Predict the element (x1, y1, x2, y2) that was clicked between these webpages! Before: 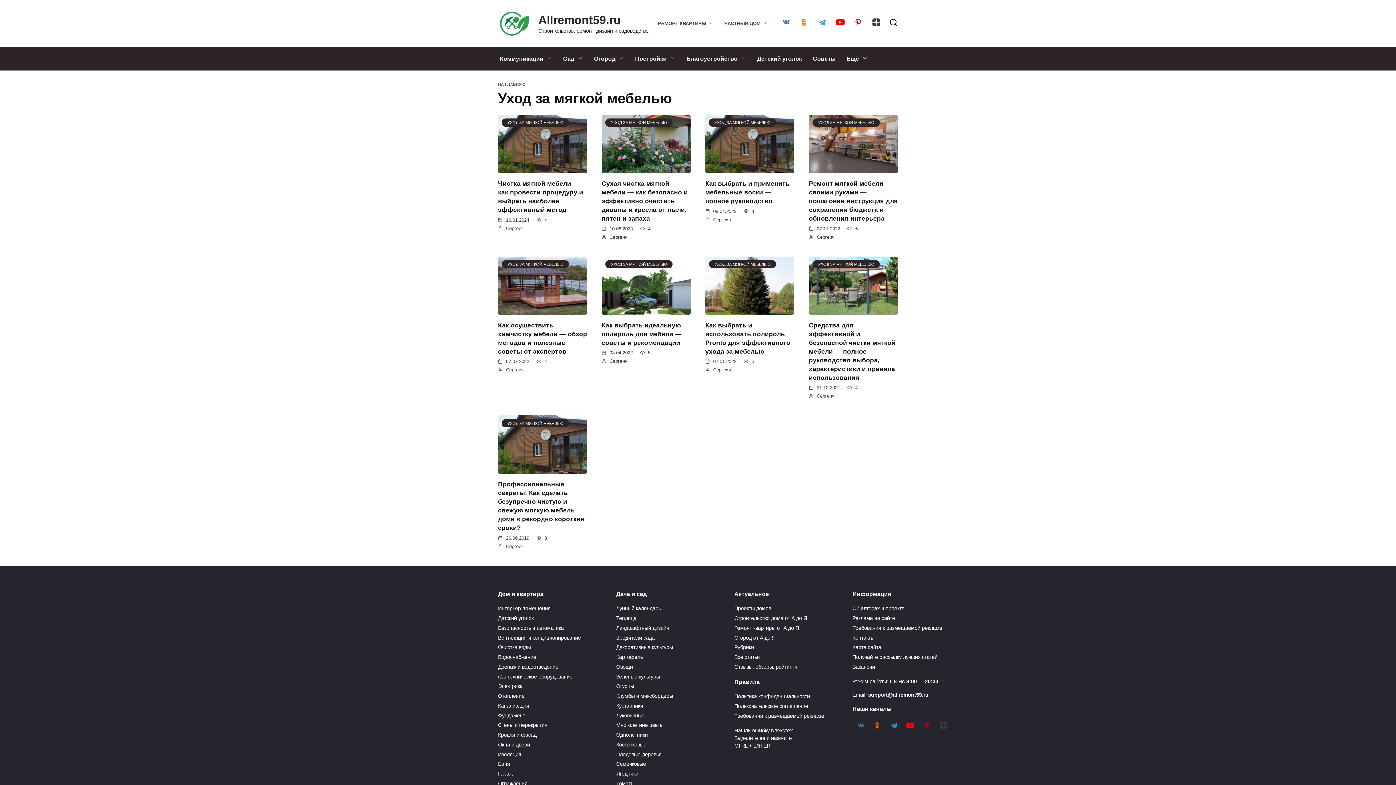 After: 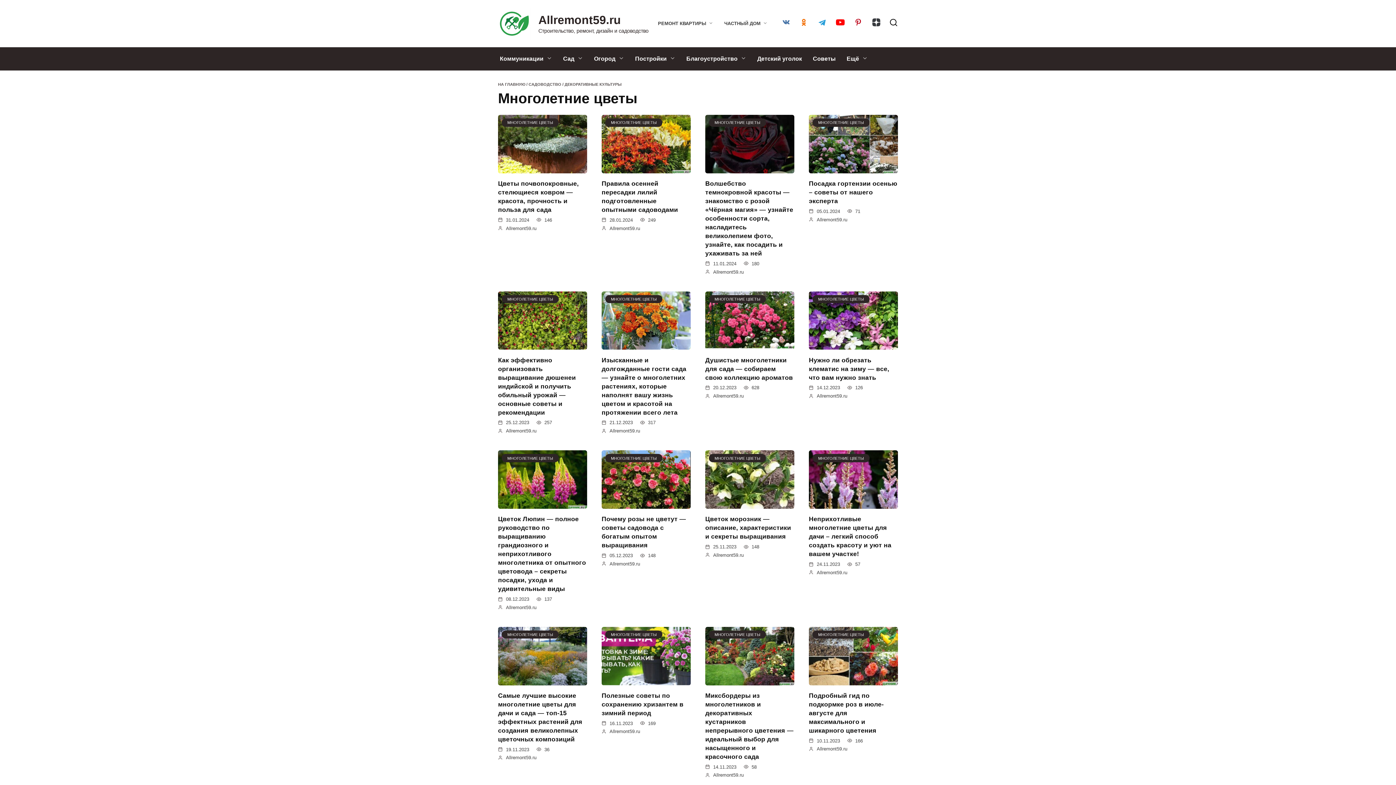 Action: bbox: (616, 721, 663, 729) label: Многолетние цветы